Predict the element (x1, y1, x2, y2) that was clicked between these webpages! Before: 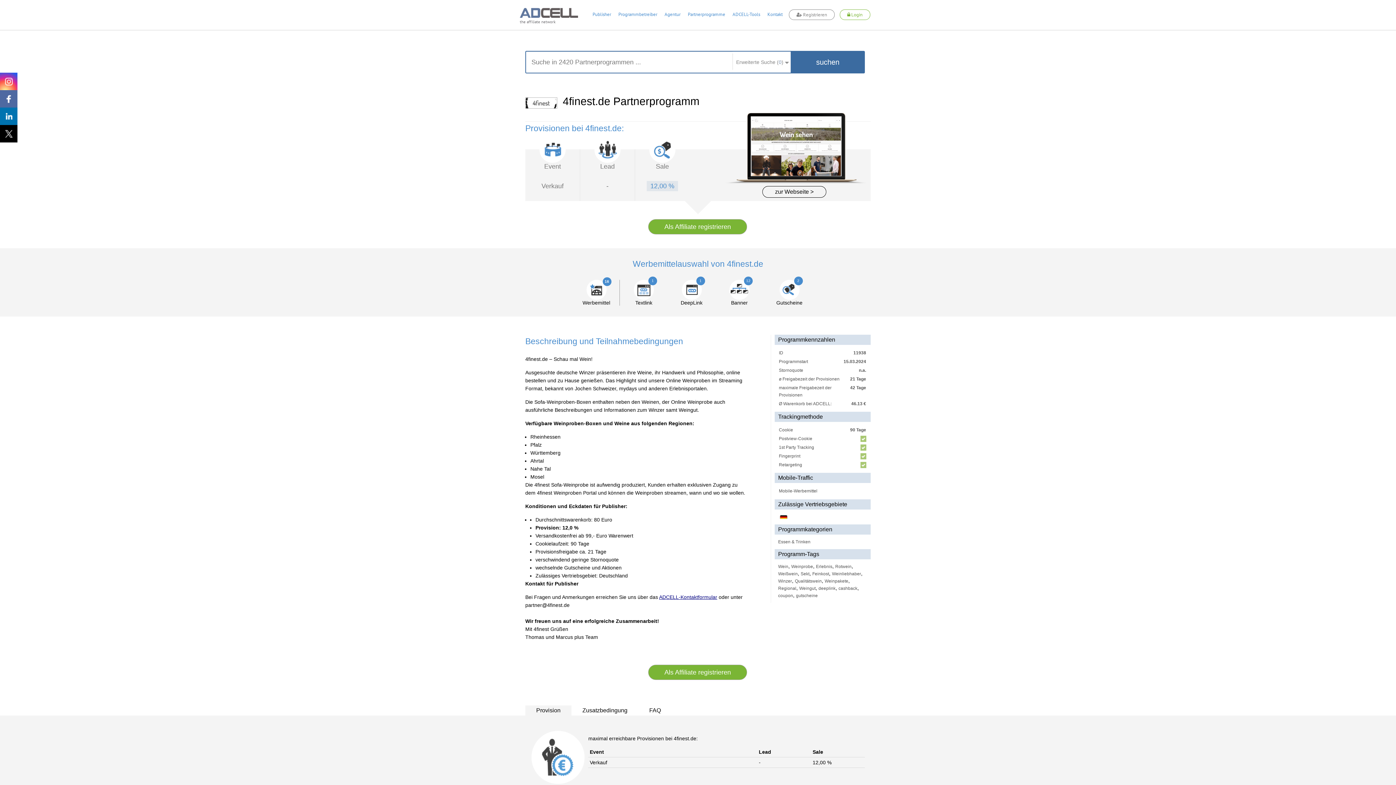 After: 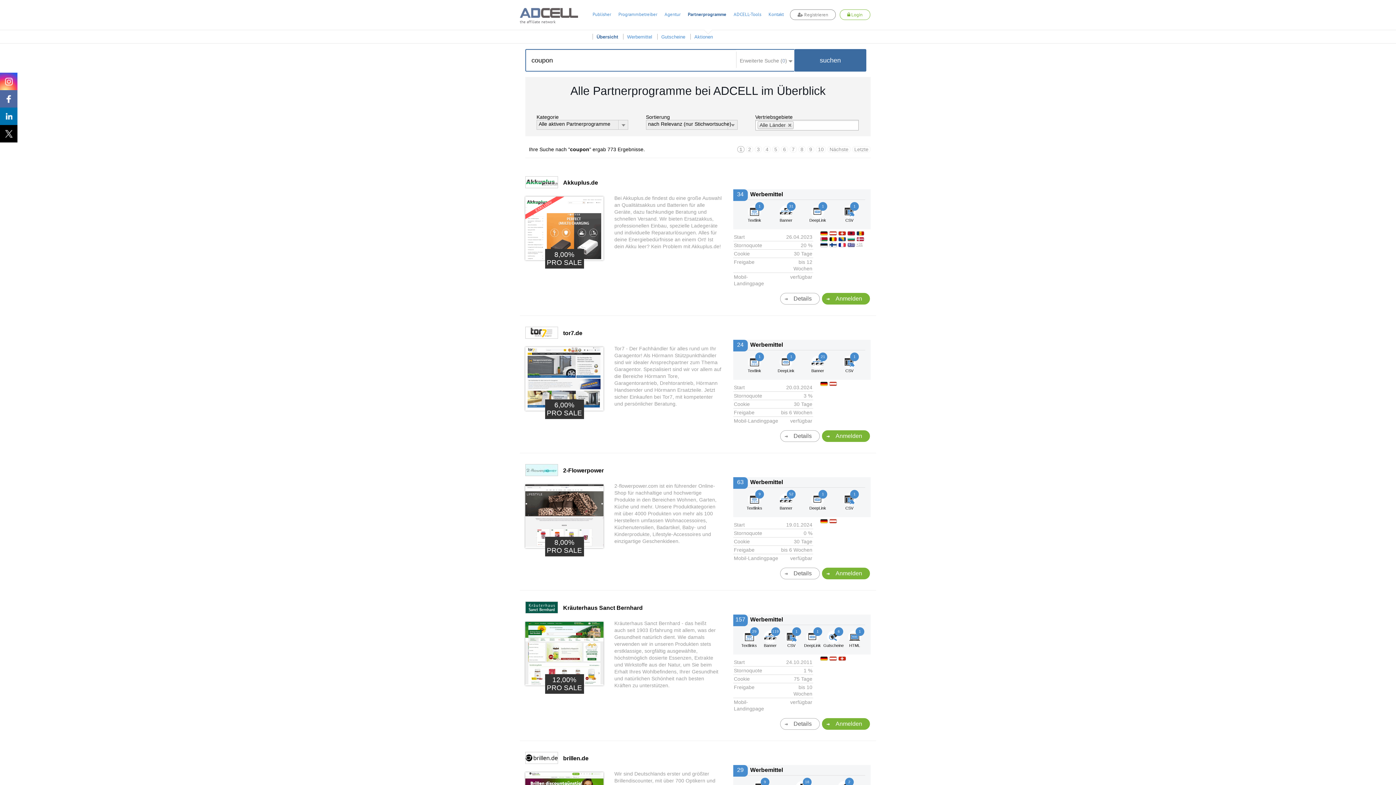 Action: label: coupon bbox: (778, 593, 793, 598)